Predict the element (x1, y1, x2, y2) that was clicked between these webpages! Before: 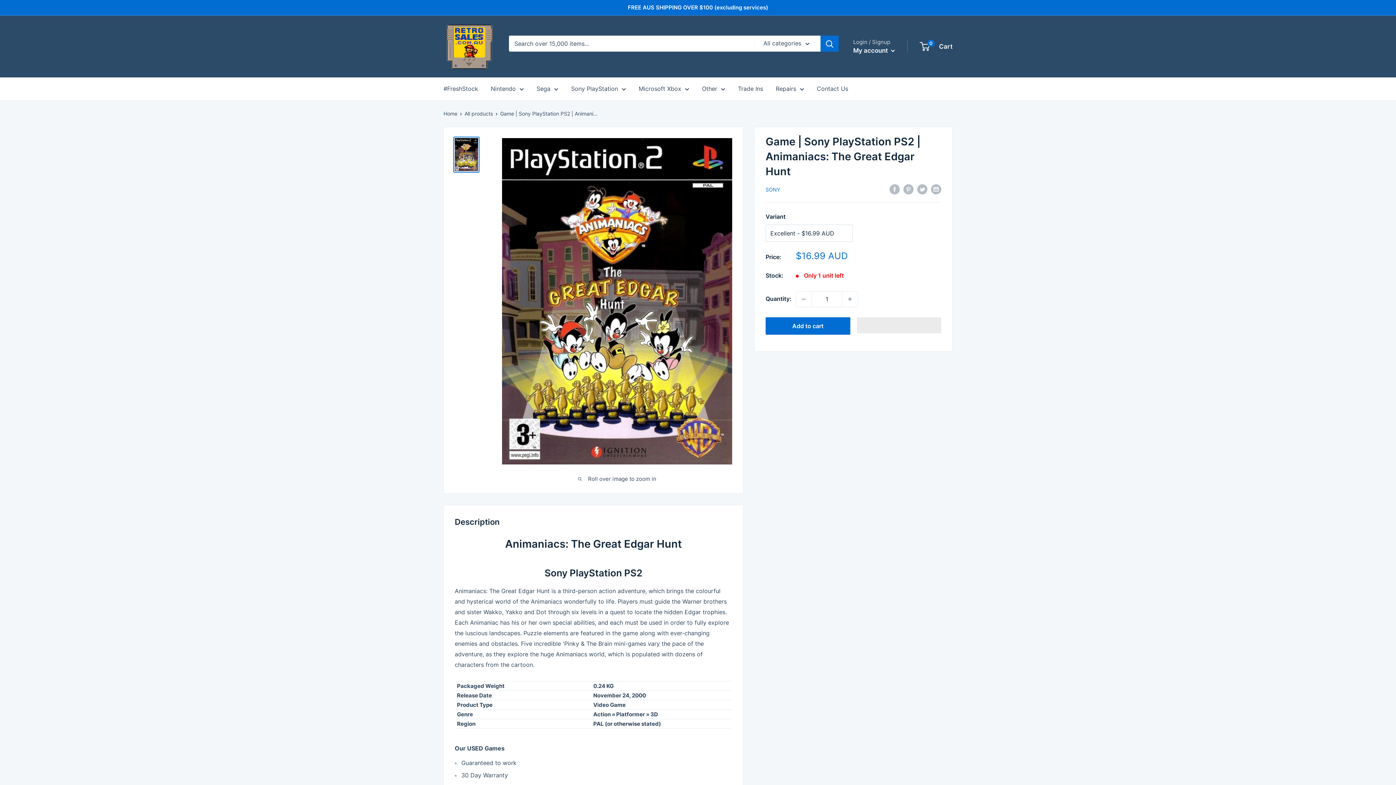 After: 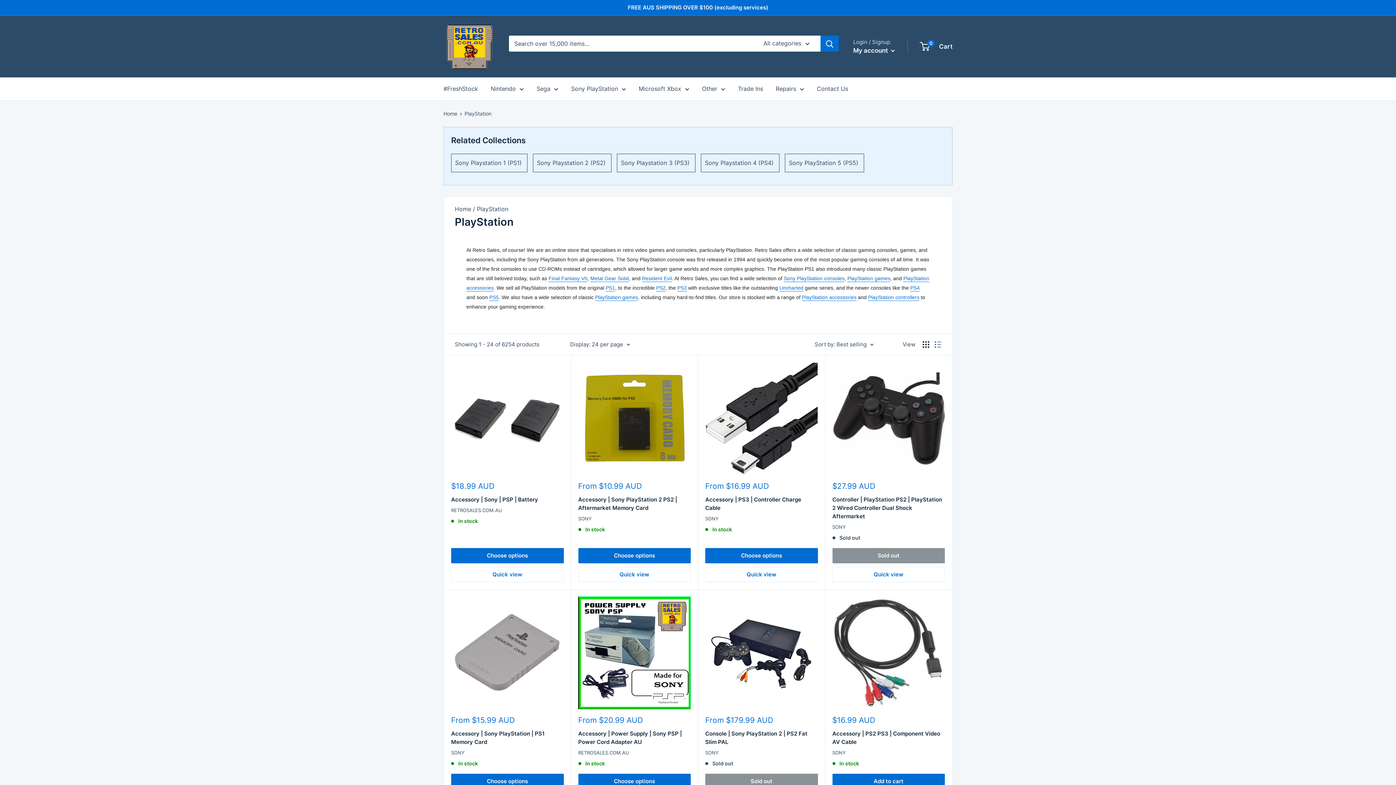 Action: bbox: (571, 83, 626, 94) label: Sony PlayStation